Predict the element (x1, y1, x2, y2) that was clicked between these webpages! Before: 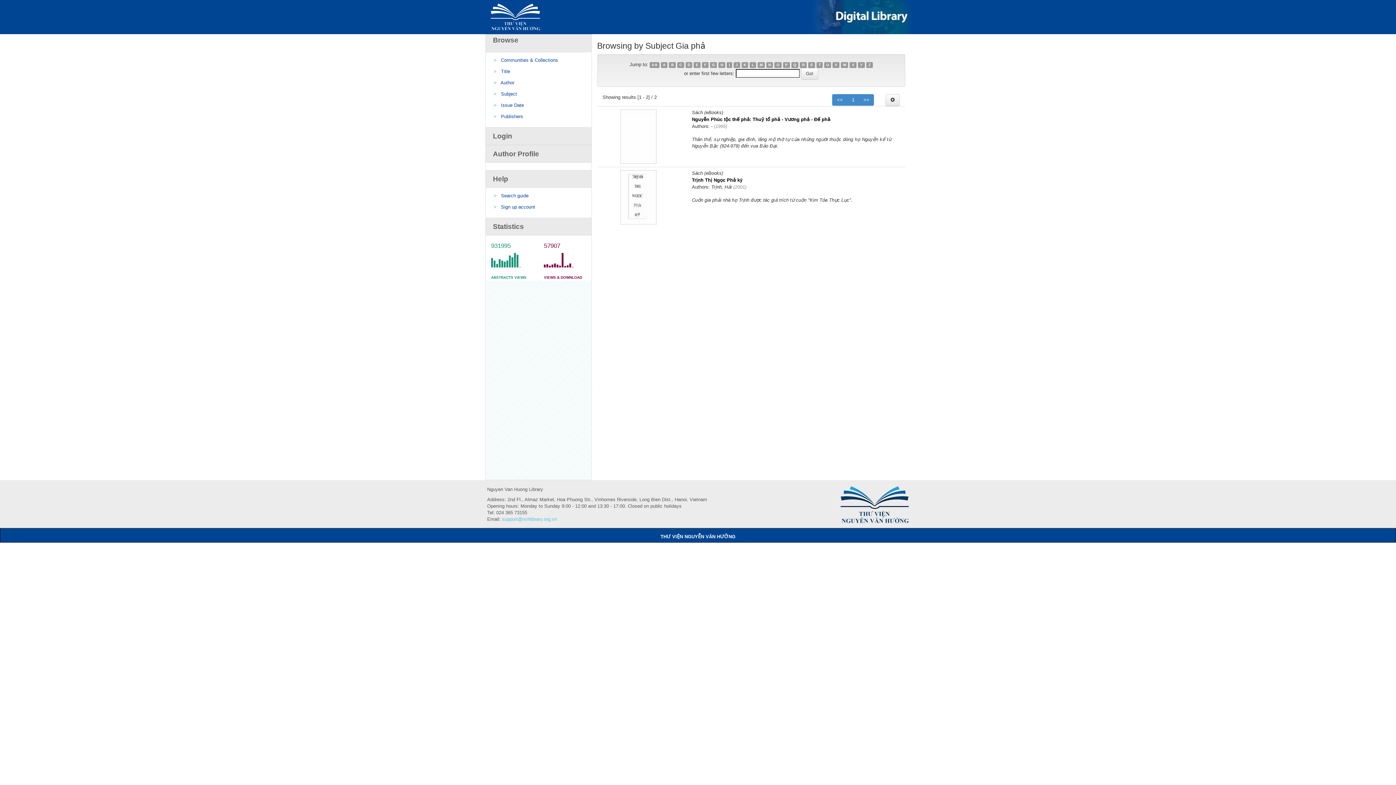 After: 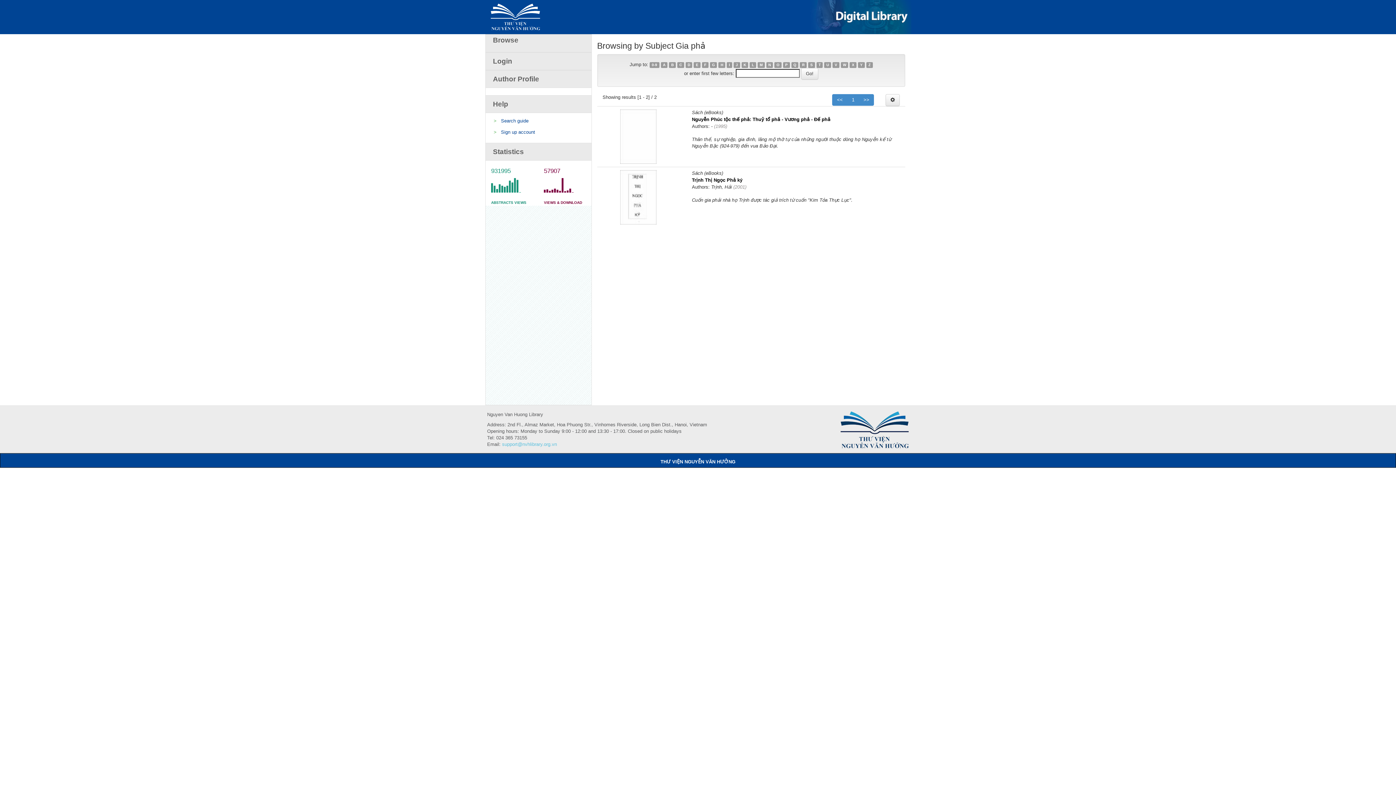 Action: label: Browse bbox: (485, 35, 591, 45)